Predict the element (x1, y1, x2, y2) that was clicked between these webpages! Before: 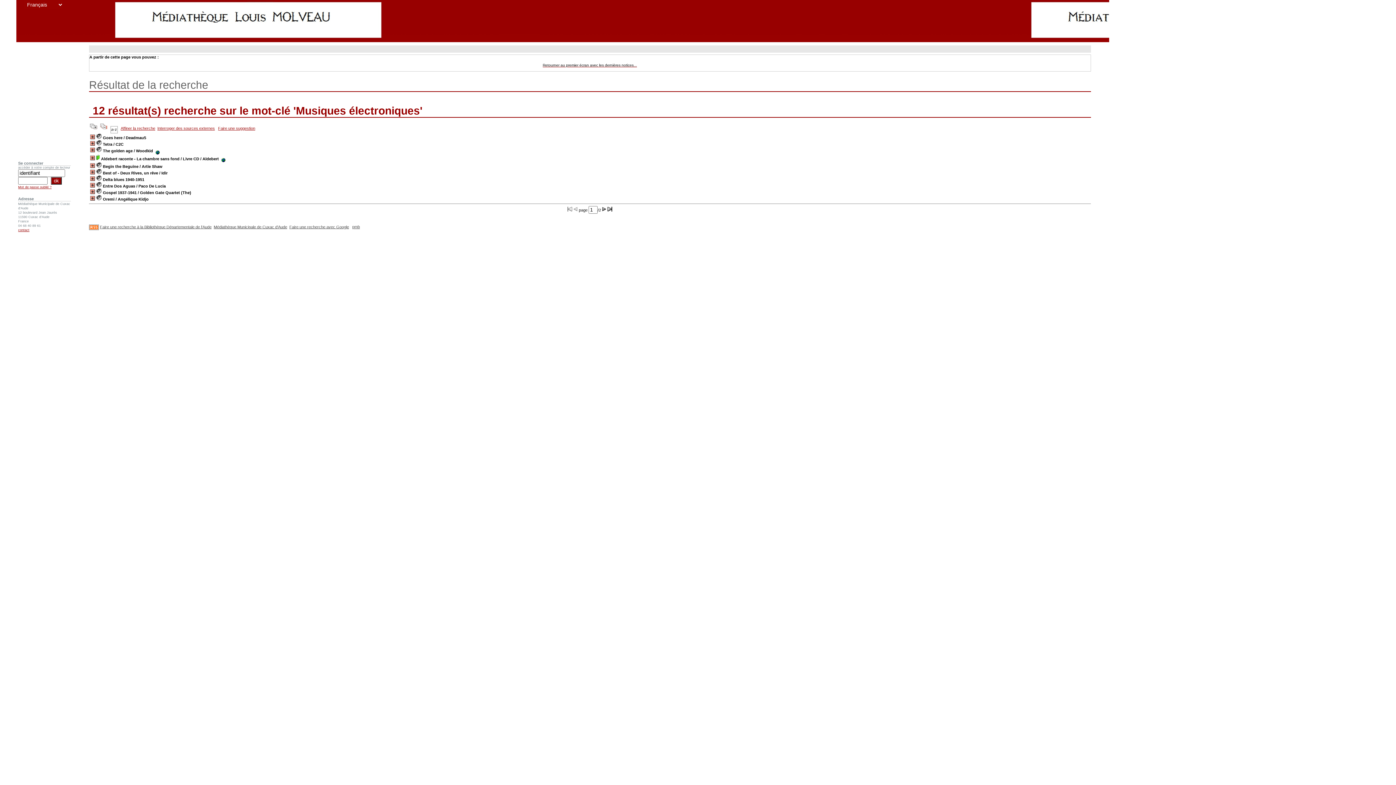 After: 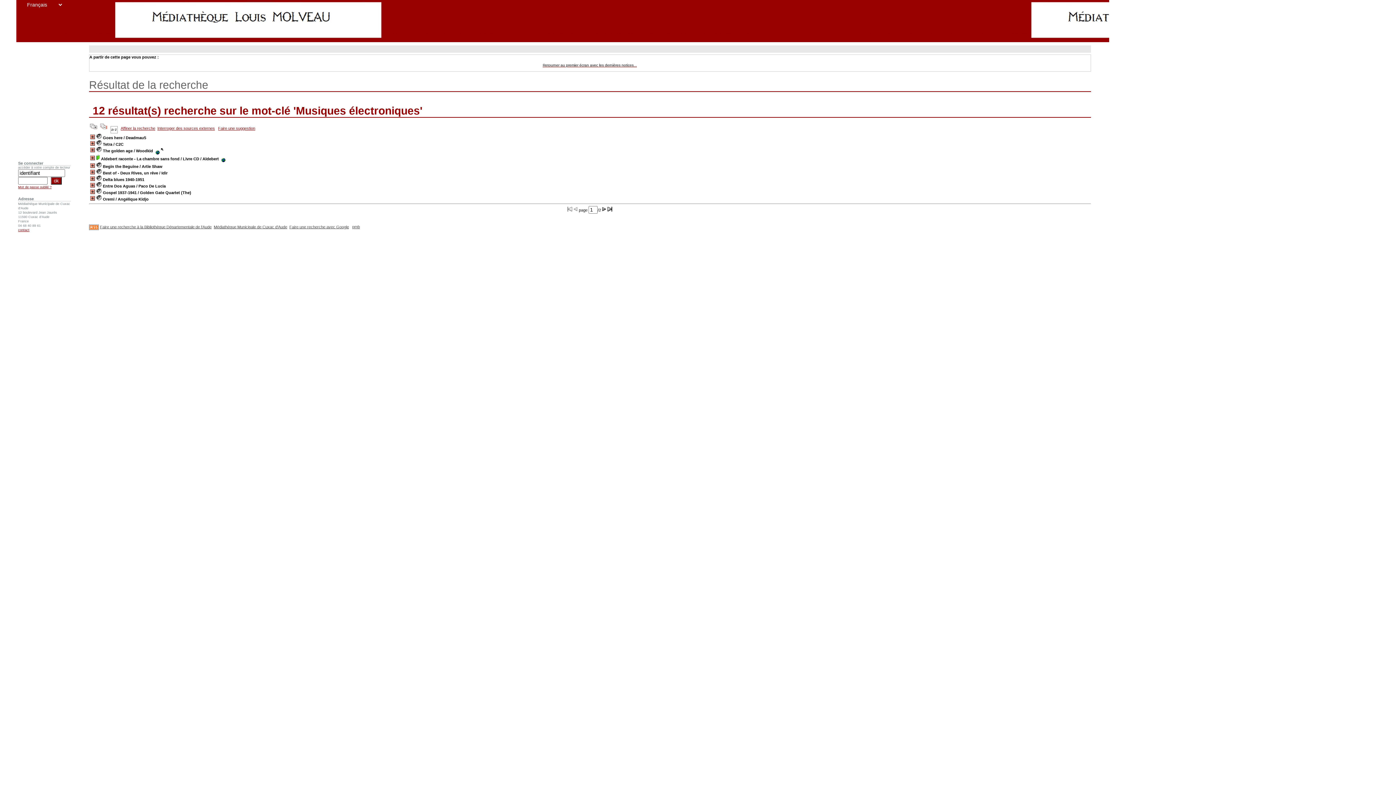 Action: bbox: (154, 148, 161, 153)